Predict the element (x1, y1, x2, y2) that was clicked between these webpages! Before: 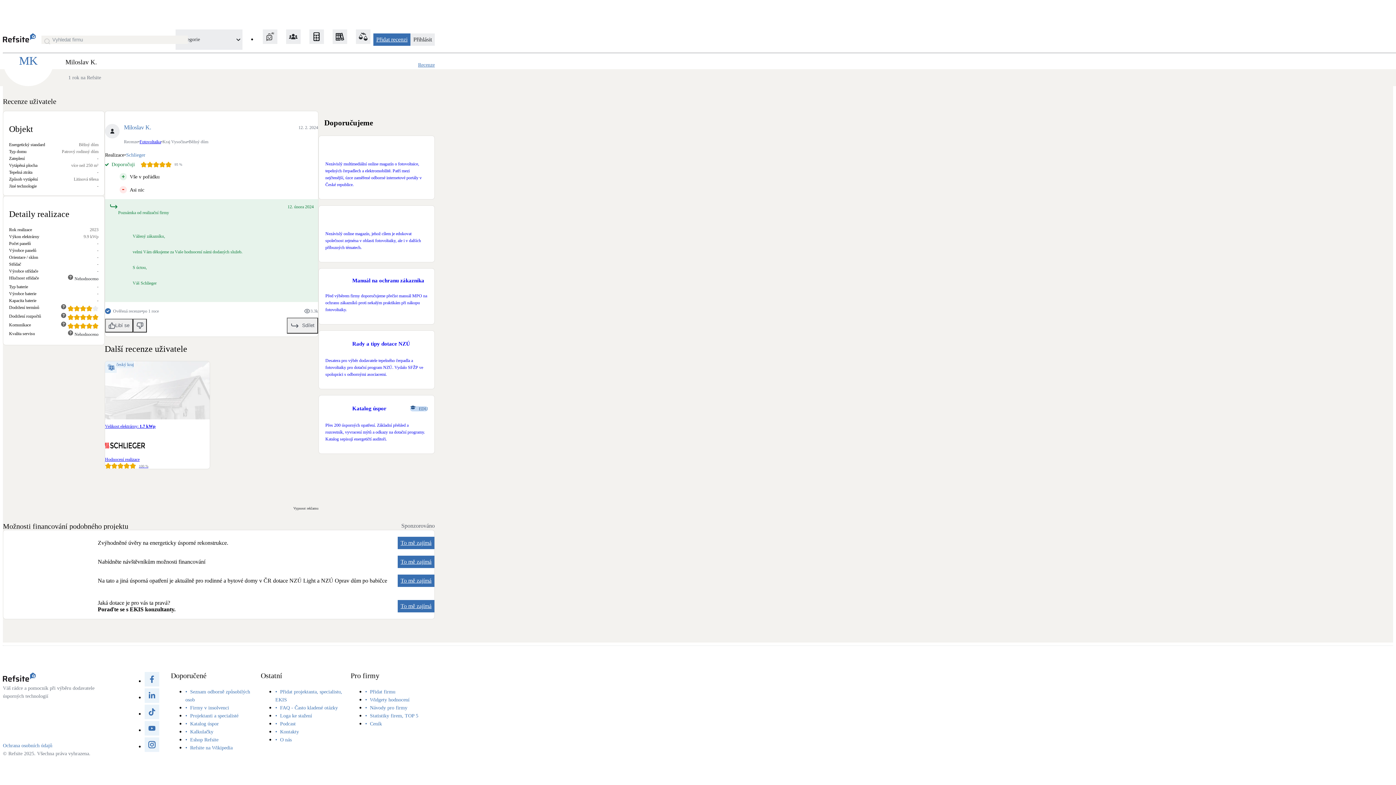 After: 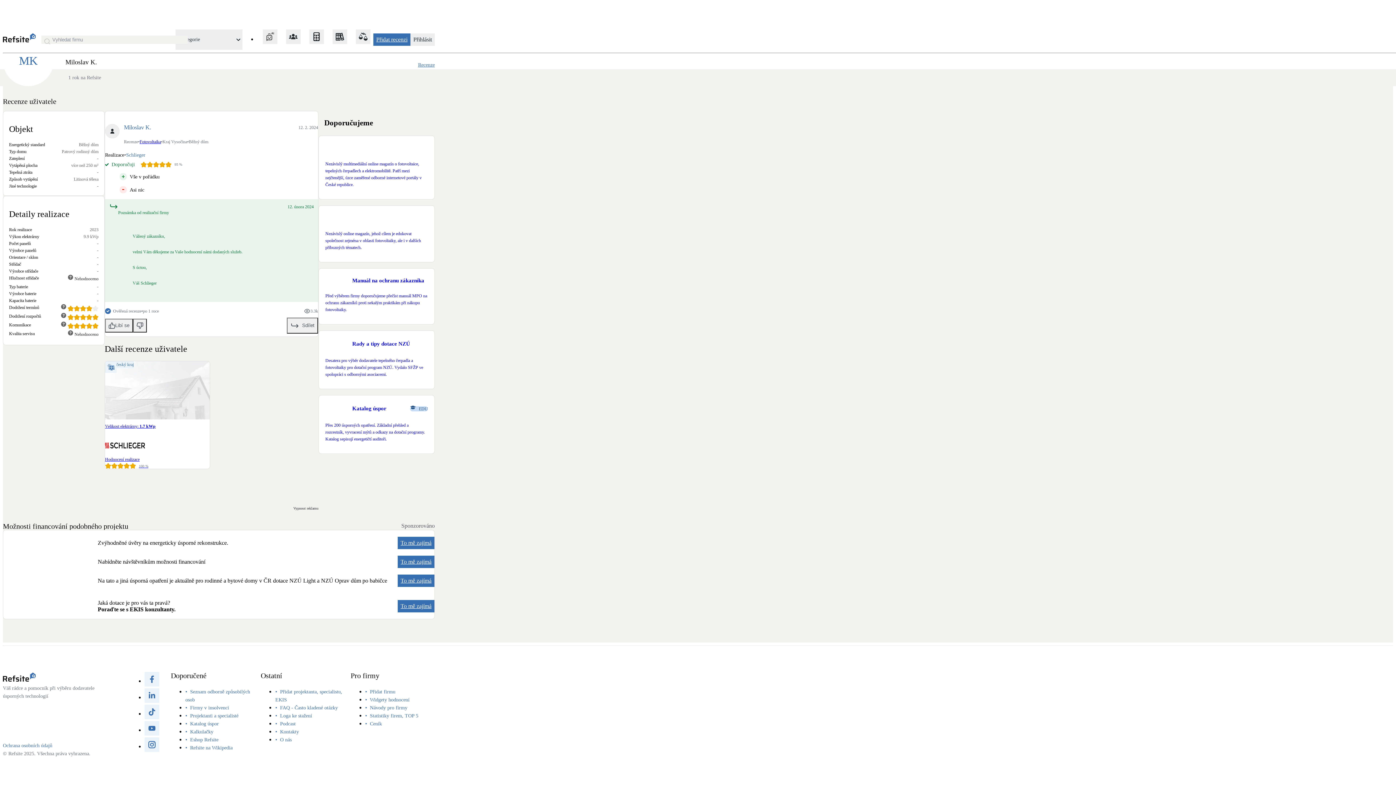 Action: label: Nezávislý multimediální online magazín o fotovoltaice, tepelných čerpadlech a elektromobilitě. Patří mezi nejčtenější, úzce zaměřené odborné internetové portály v České republice. bbox: (318, 135, 434, 199)